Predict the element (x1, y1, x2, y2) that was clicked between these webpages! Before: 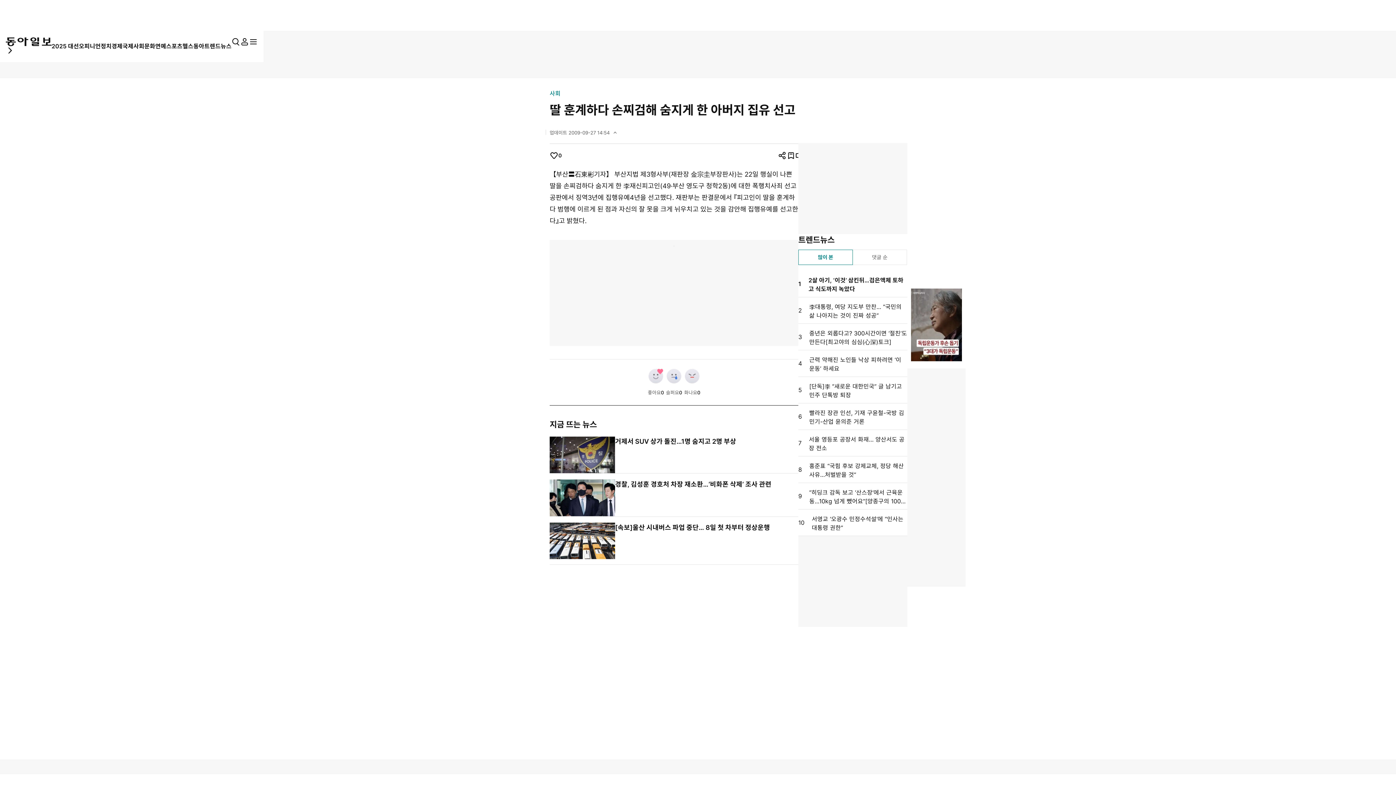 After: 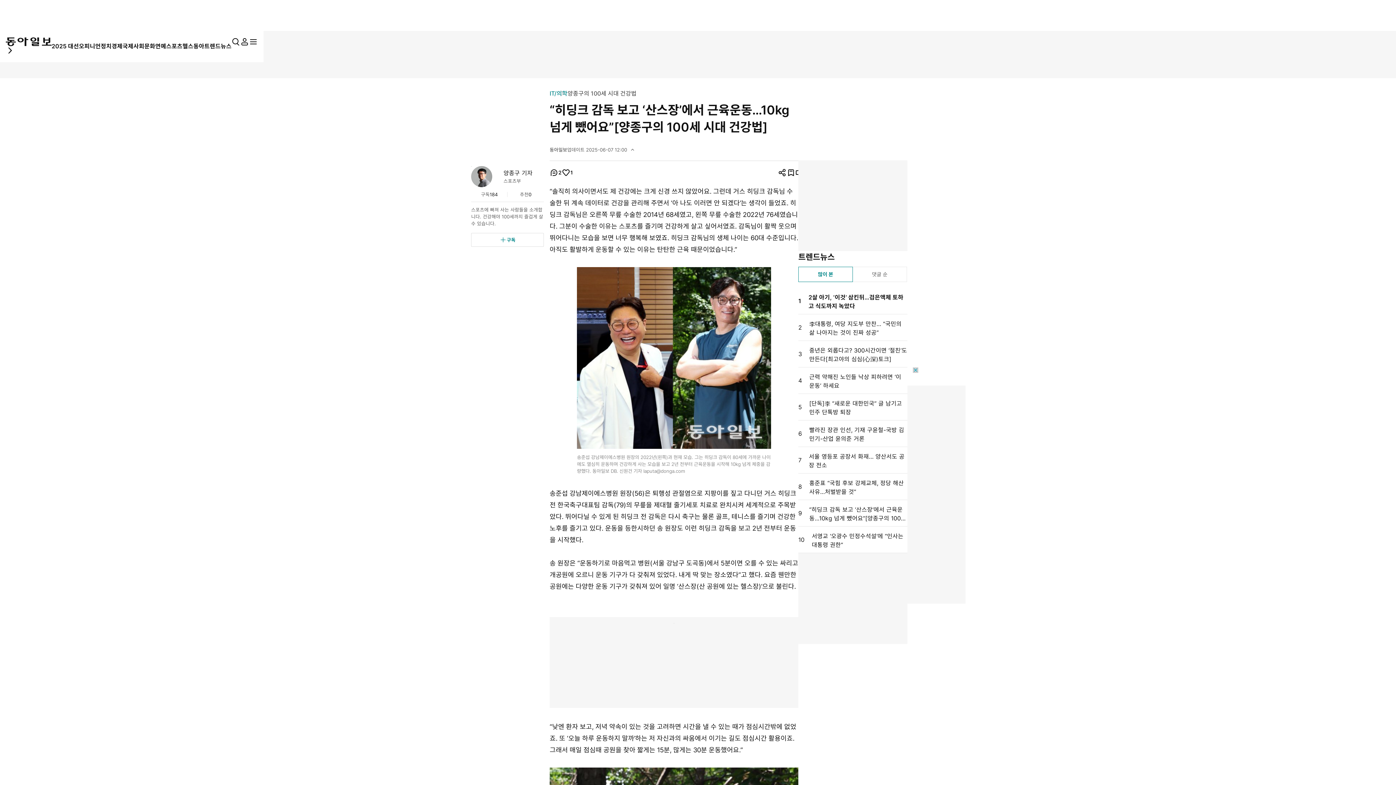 Action: bbox: (798, 483, 907, 509) label: 9
“히딩크 감독 보고 ‘산스장’에서 근육운동…10kg 넘게 뺐어요”[양종구의 100세 시대 건강법]